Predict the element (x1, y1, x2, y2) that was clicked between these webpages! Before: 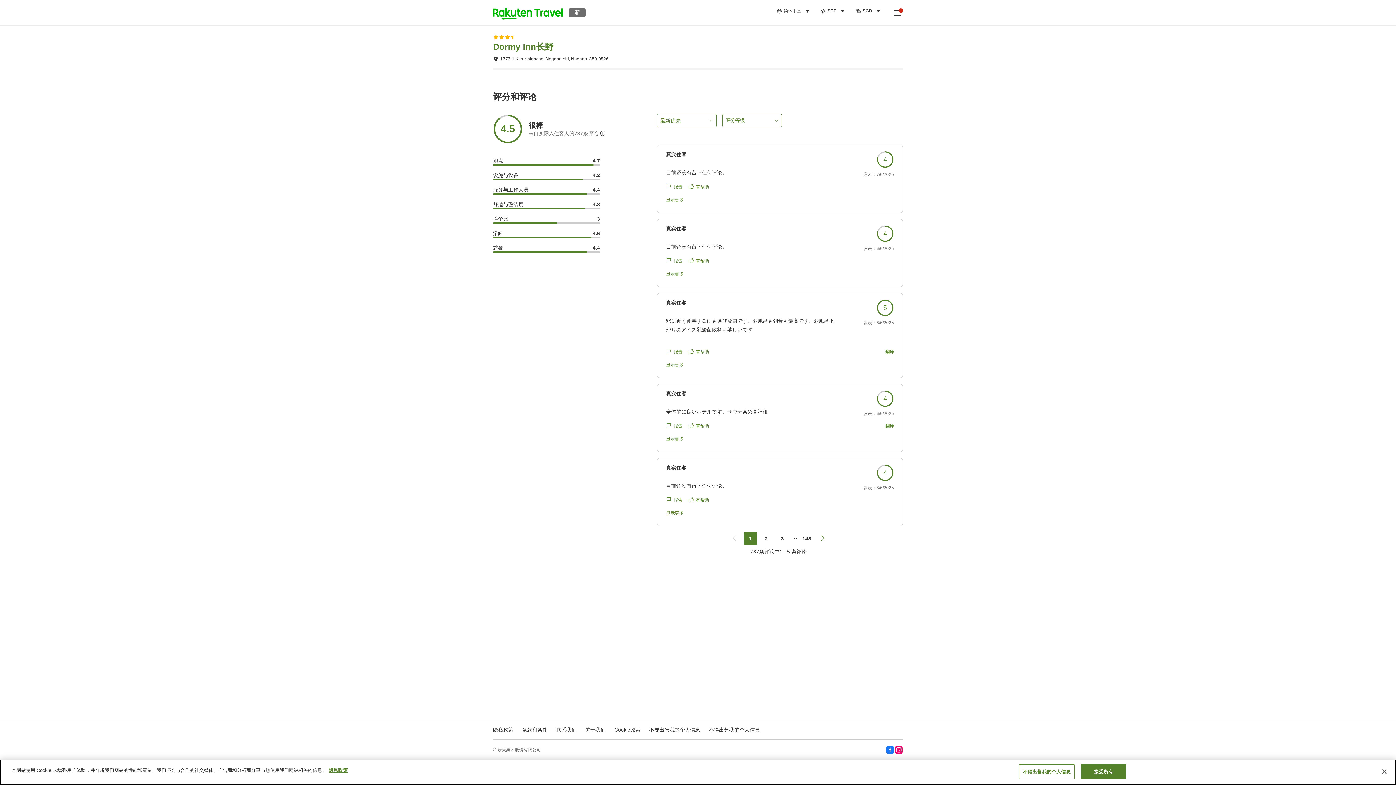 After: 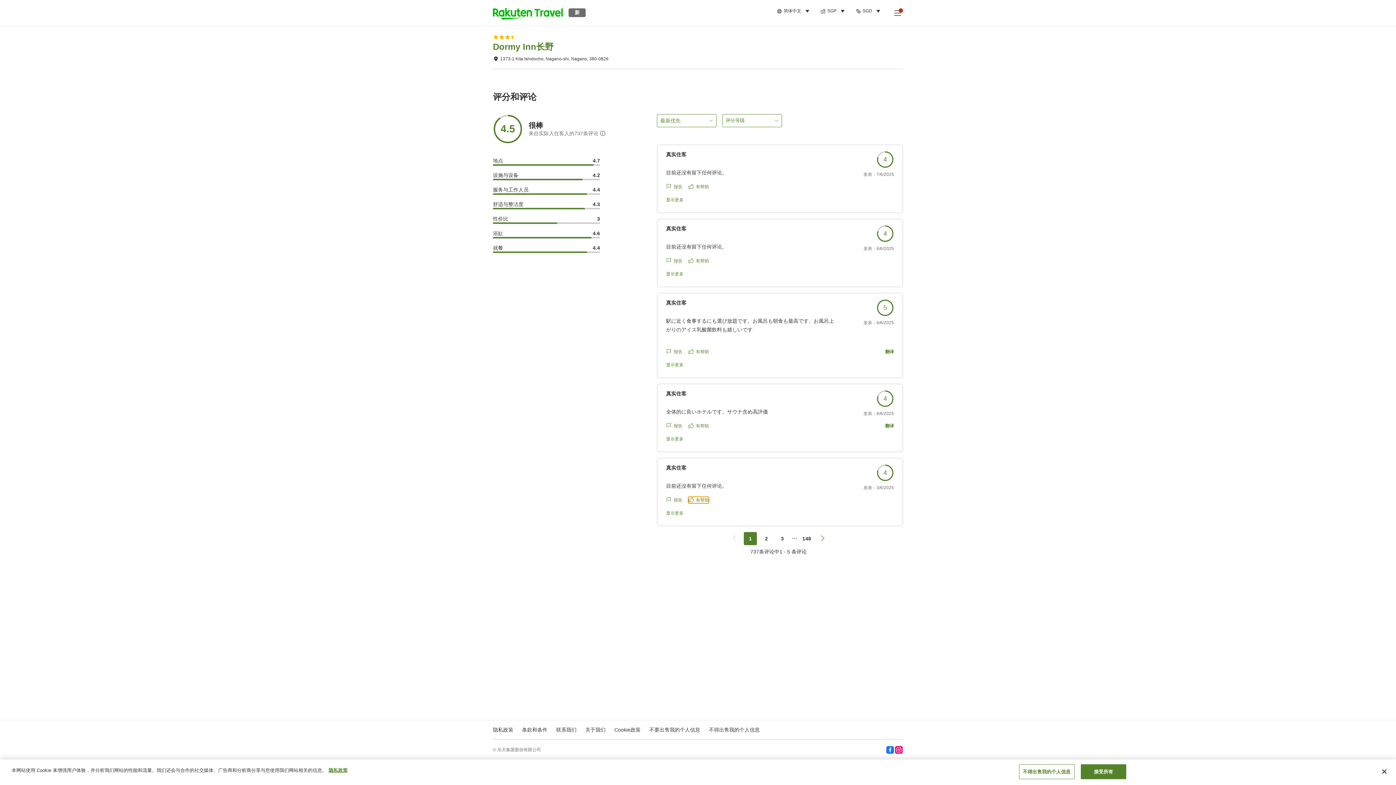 Action: label: 有帮助 bbox: (688, 497, 709, 503)